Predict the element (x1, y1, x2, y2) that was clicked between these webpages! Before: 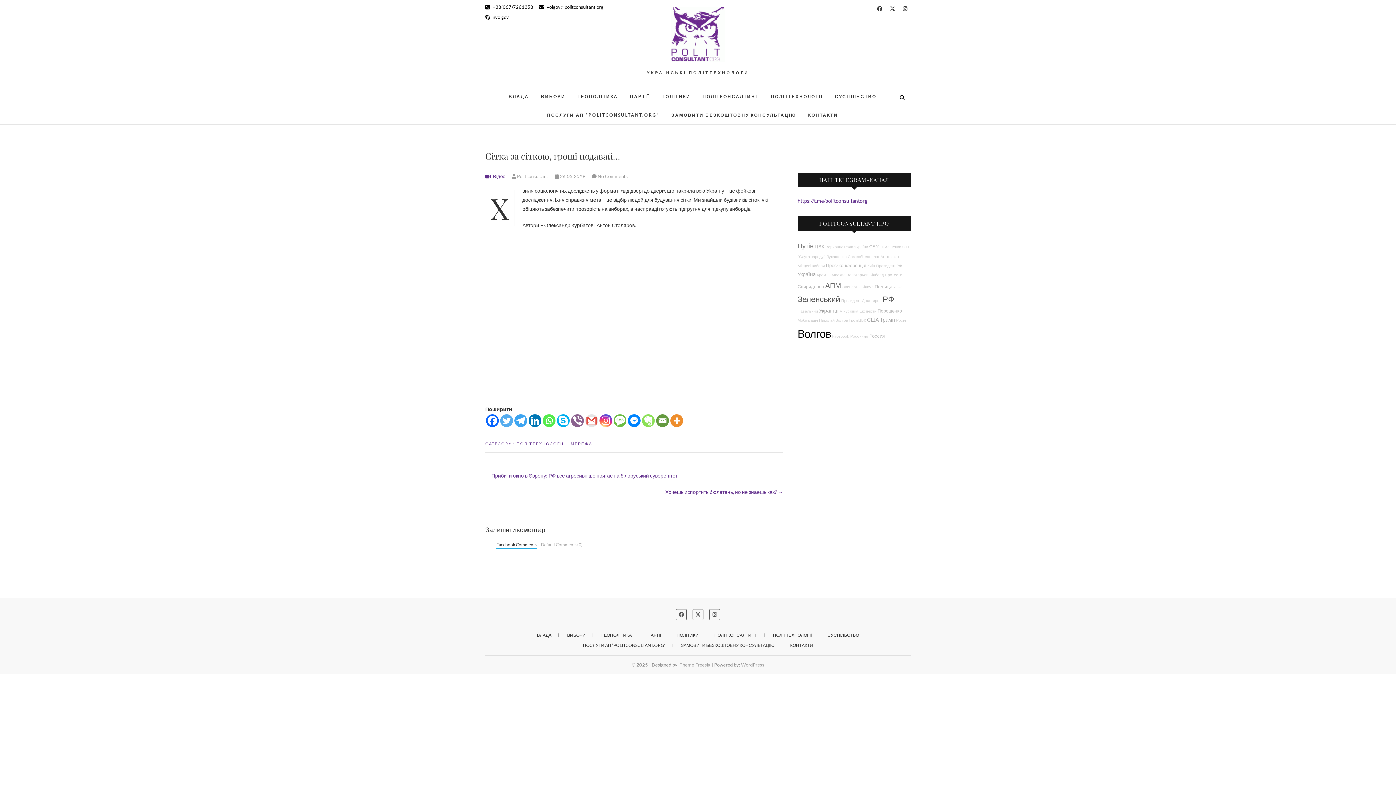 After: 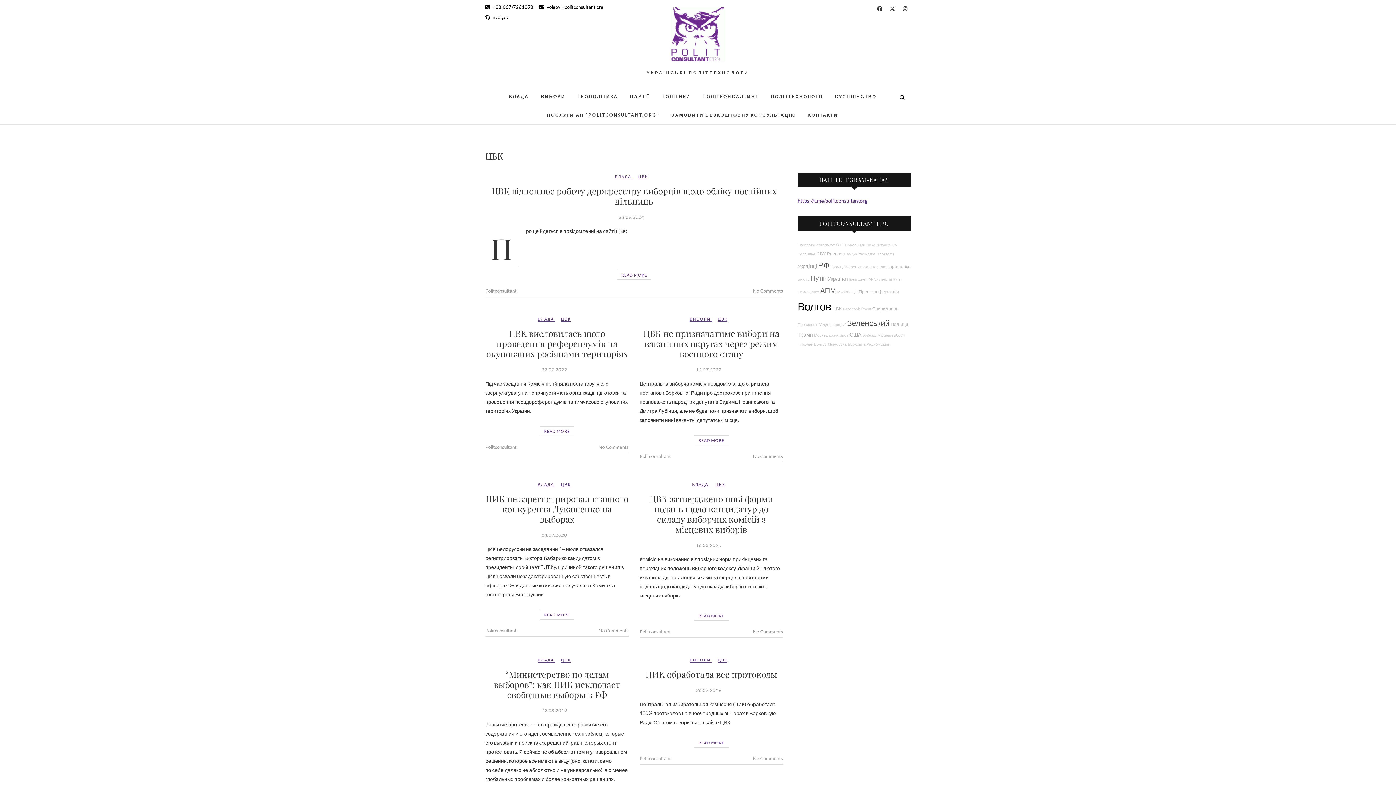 Action: label: ЦВК bbox: (814, 244, 824, 249)